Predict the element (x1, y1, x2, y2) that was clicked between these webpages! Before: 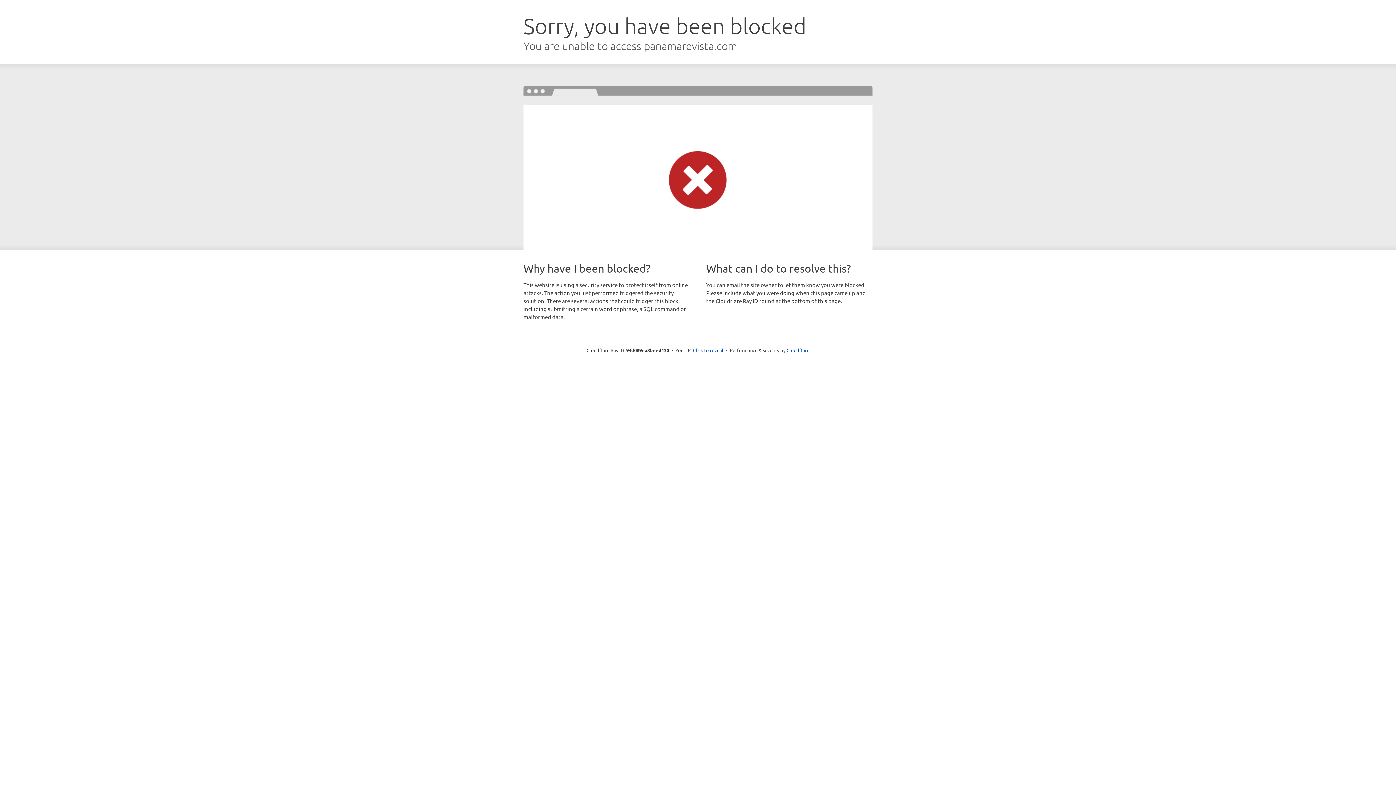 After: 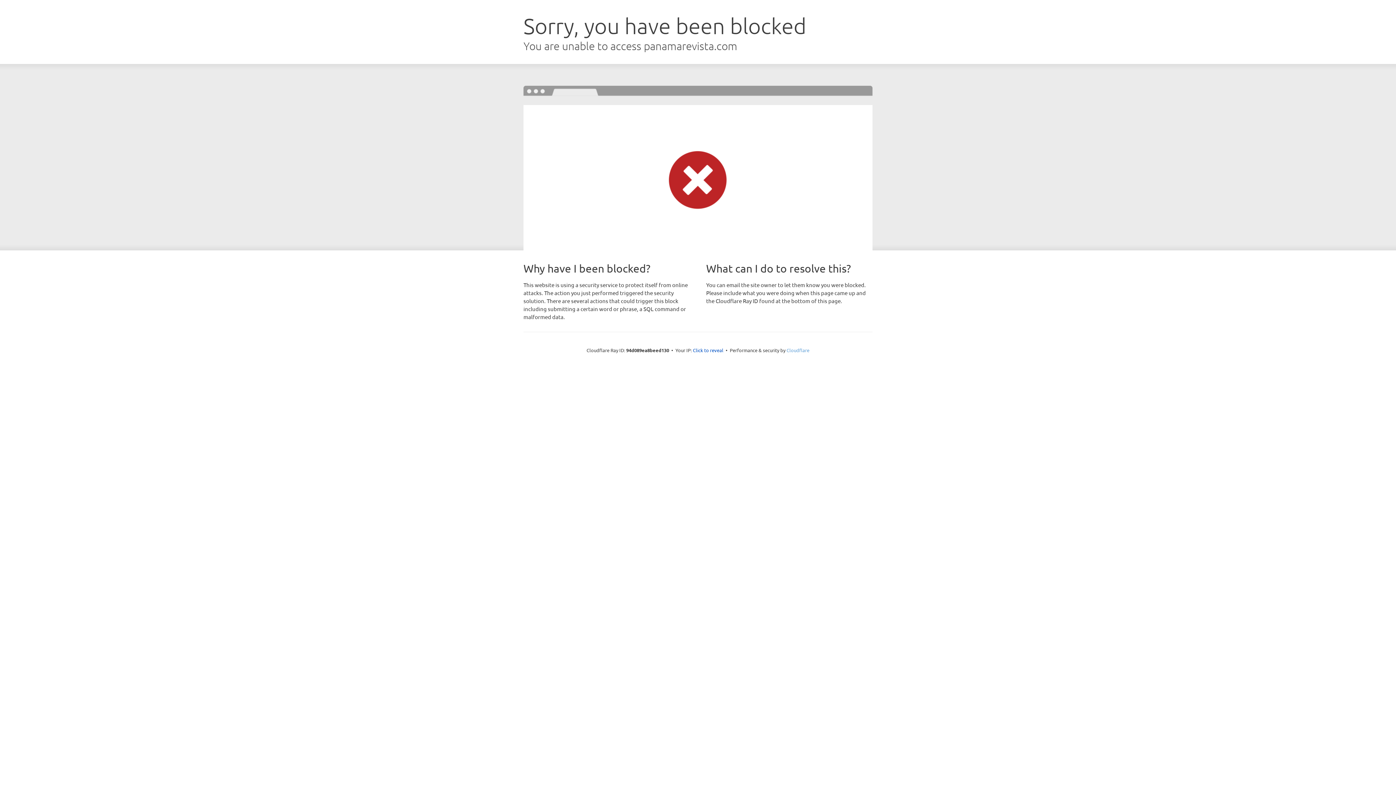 Action: label: Cloudflare bbox: (786, 347, 809, 353)